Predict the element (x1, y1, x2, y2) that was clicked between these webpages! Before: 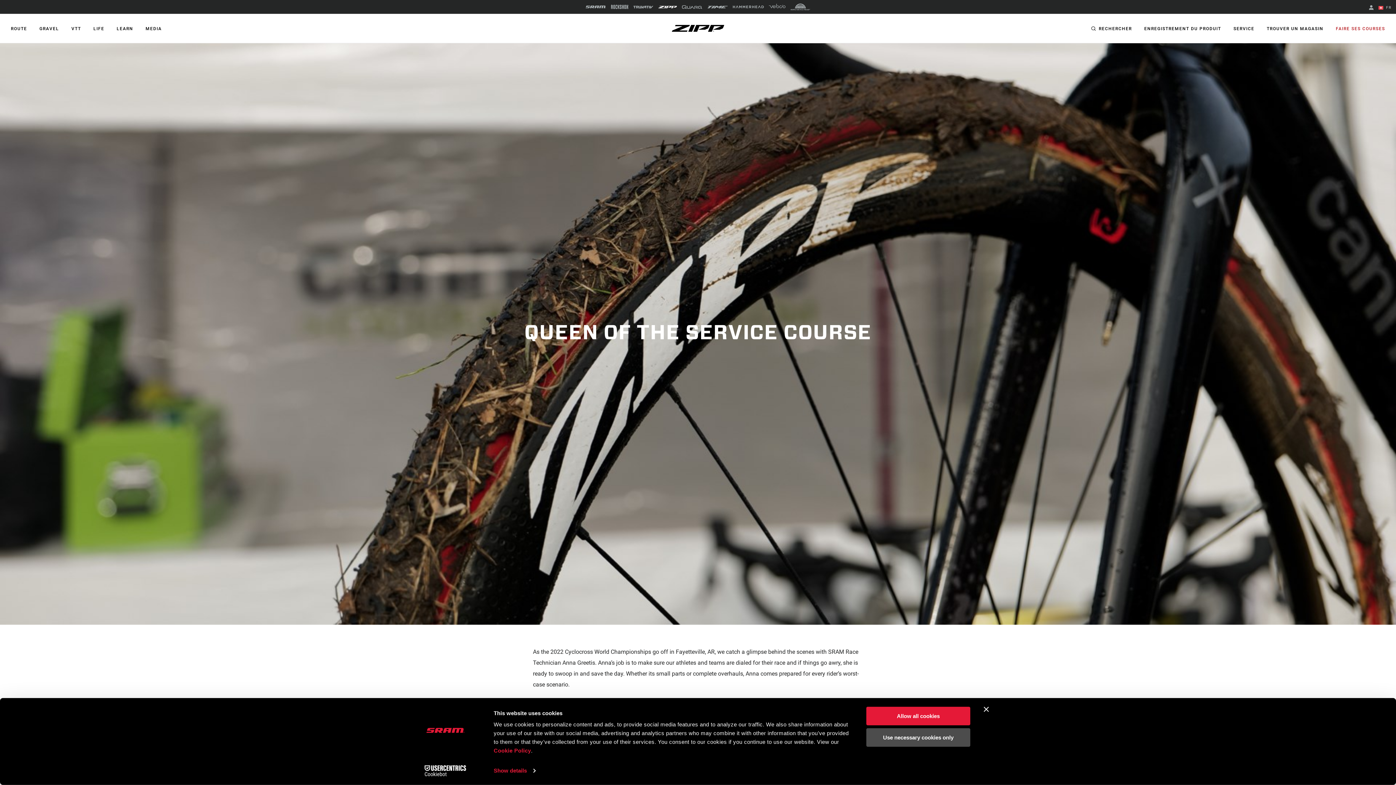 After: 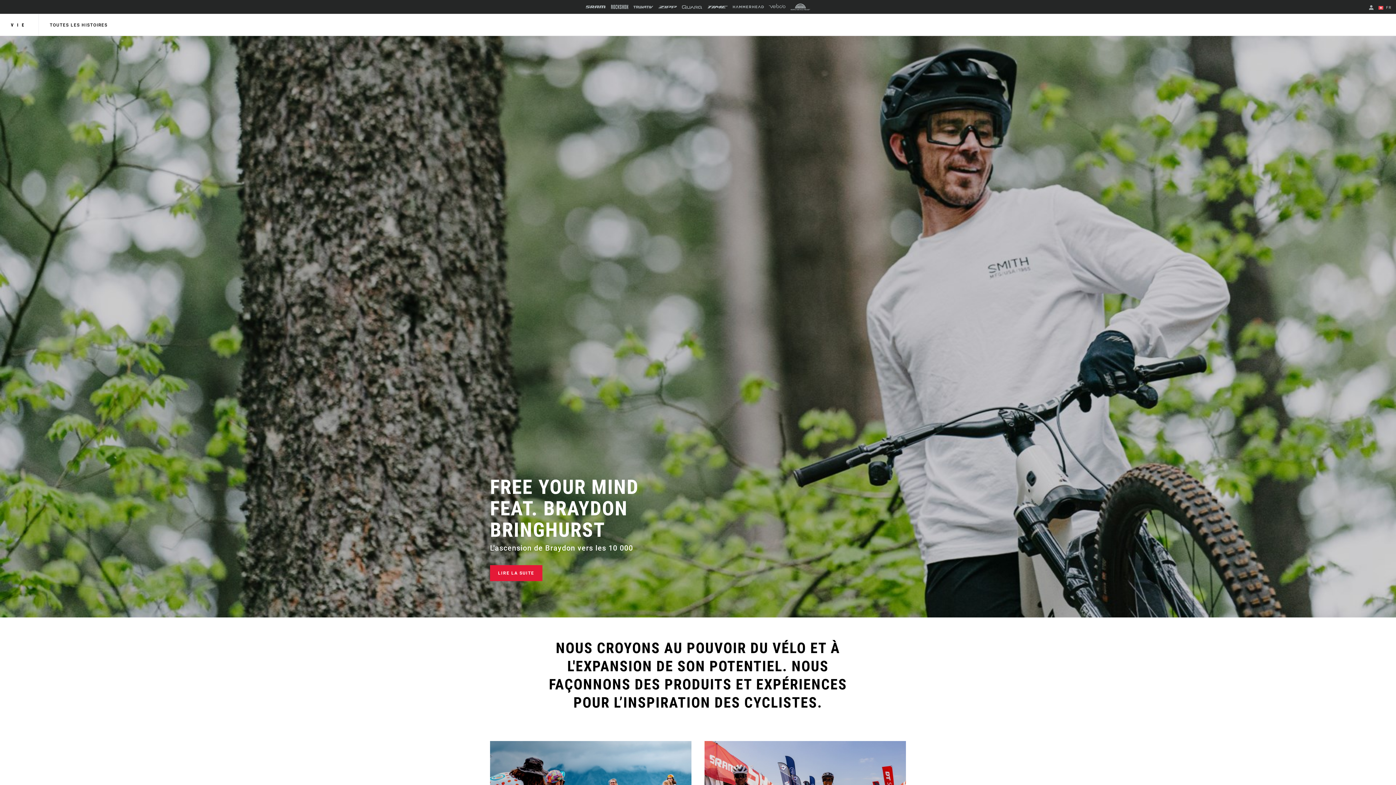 Action: label: LIFE bbox: (93, 23, 104, 34)